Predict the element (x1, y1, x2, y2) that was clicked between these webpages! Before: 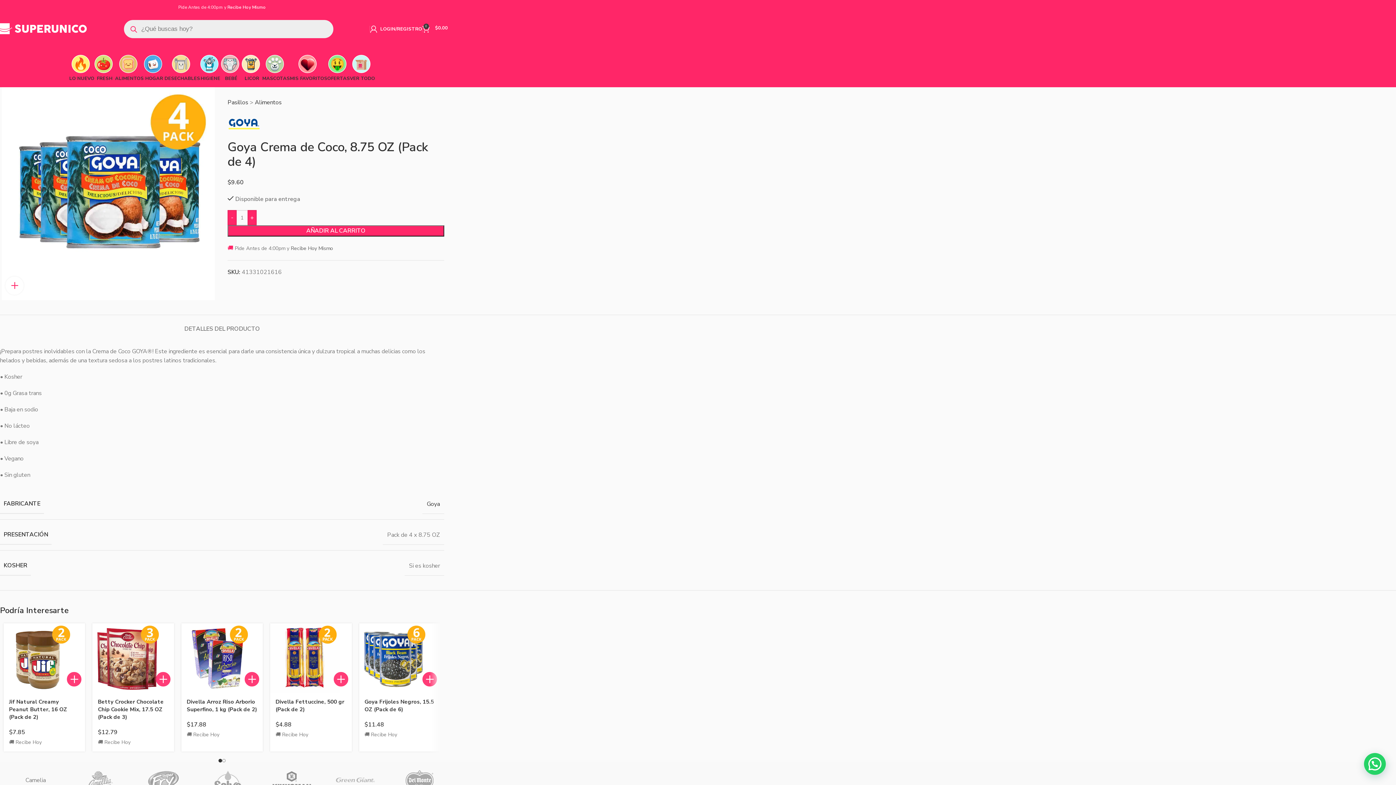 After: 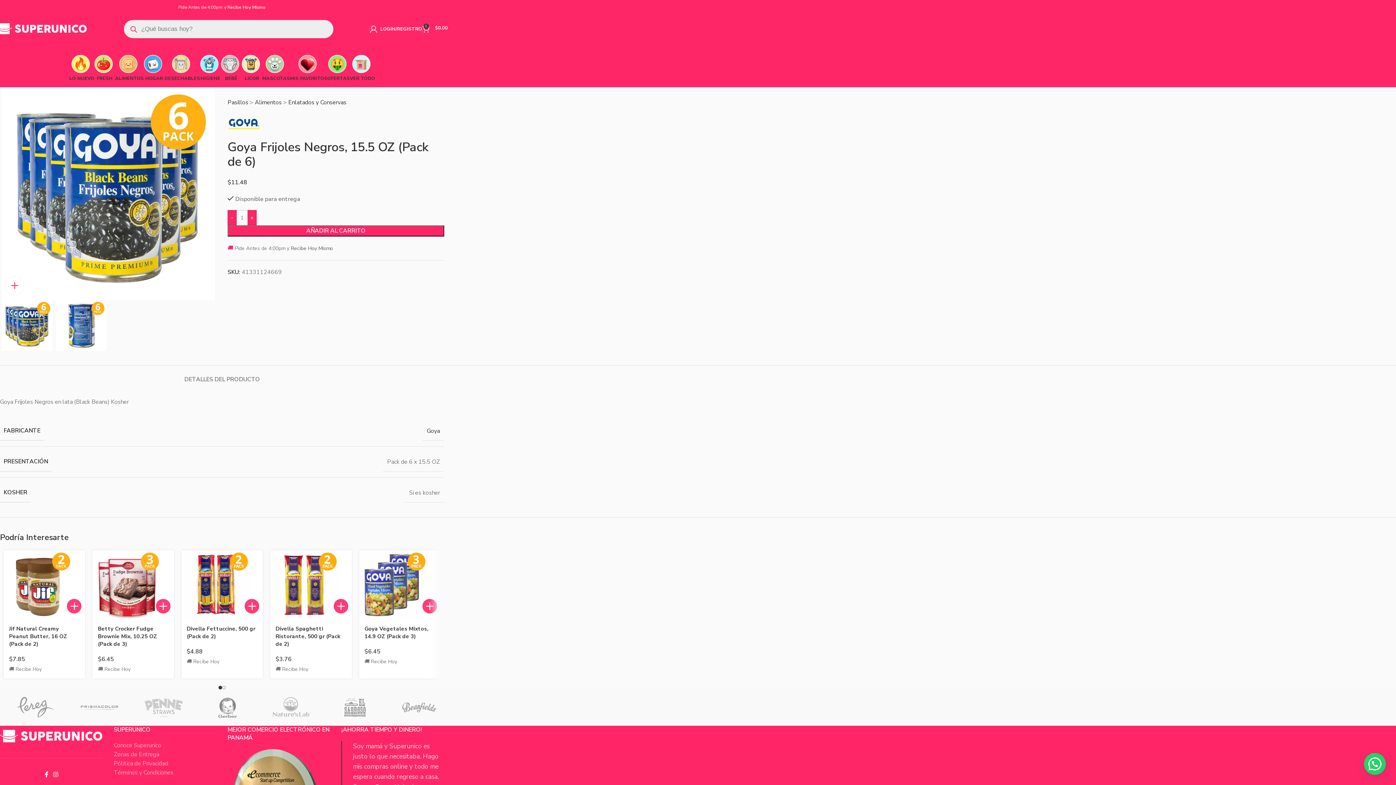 Action: label: Goya Frijoles Negros, 15.5 OZ (Pack de 6) bbox: (364, 698, 434, 713)